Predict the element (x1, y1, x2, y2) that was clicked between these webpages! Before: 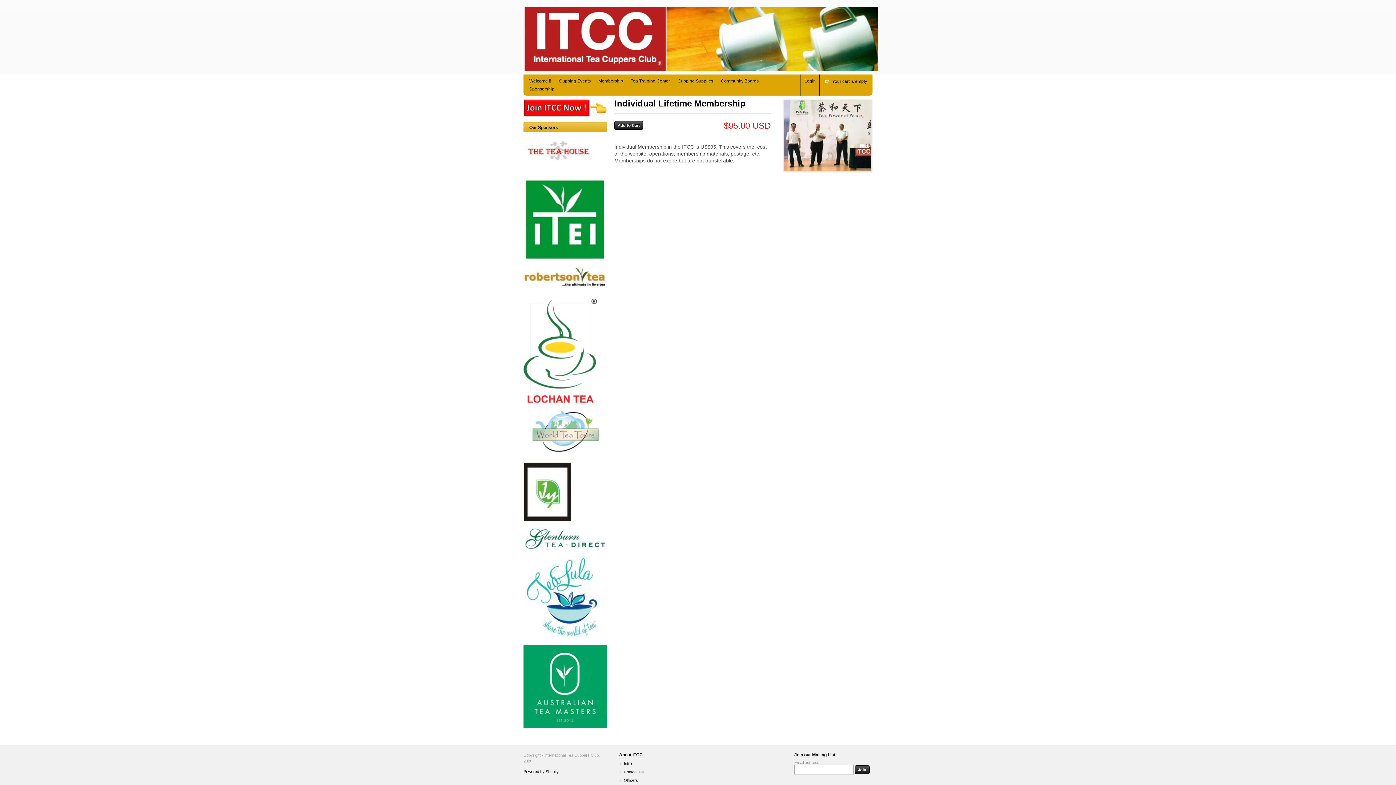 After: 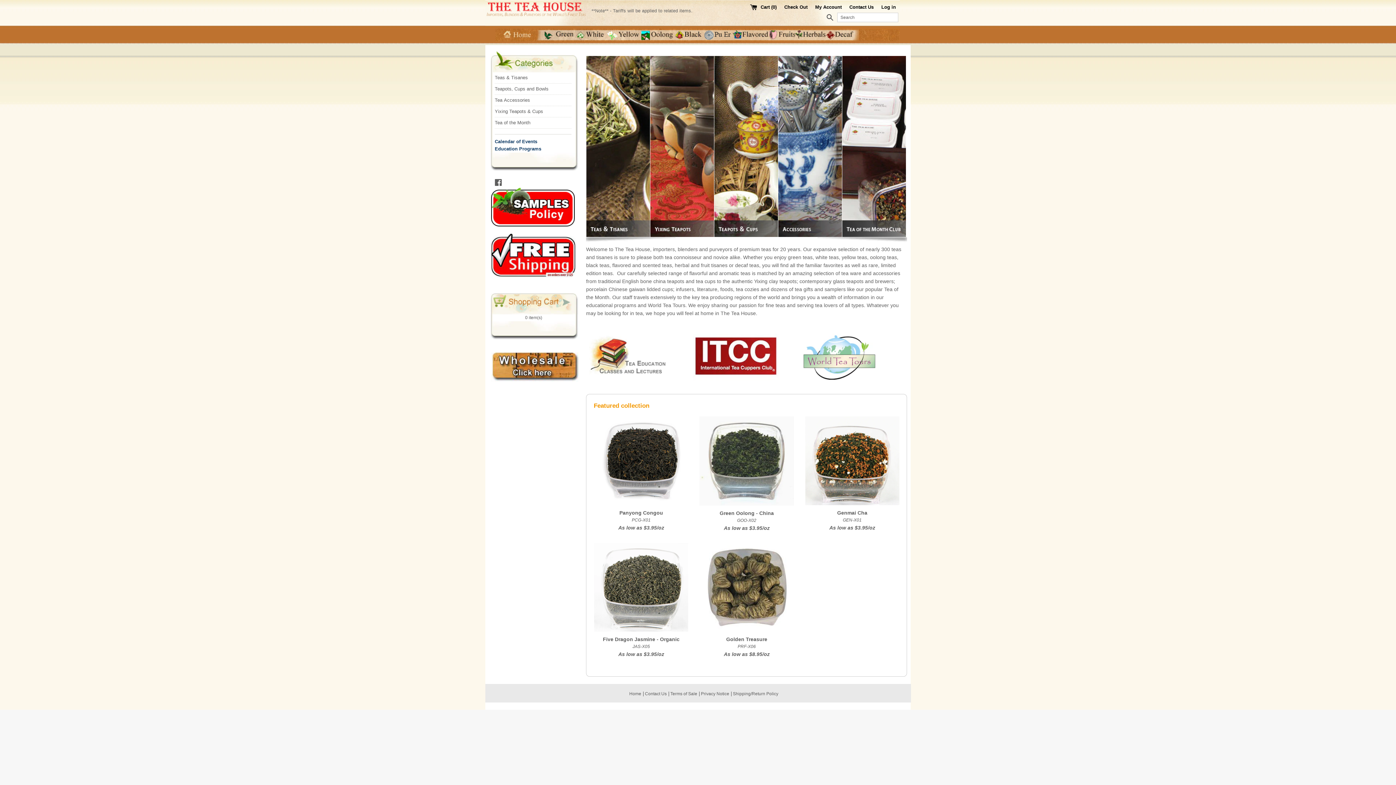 Action: bbox: (523, 132, 607, 172)